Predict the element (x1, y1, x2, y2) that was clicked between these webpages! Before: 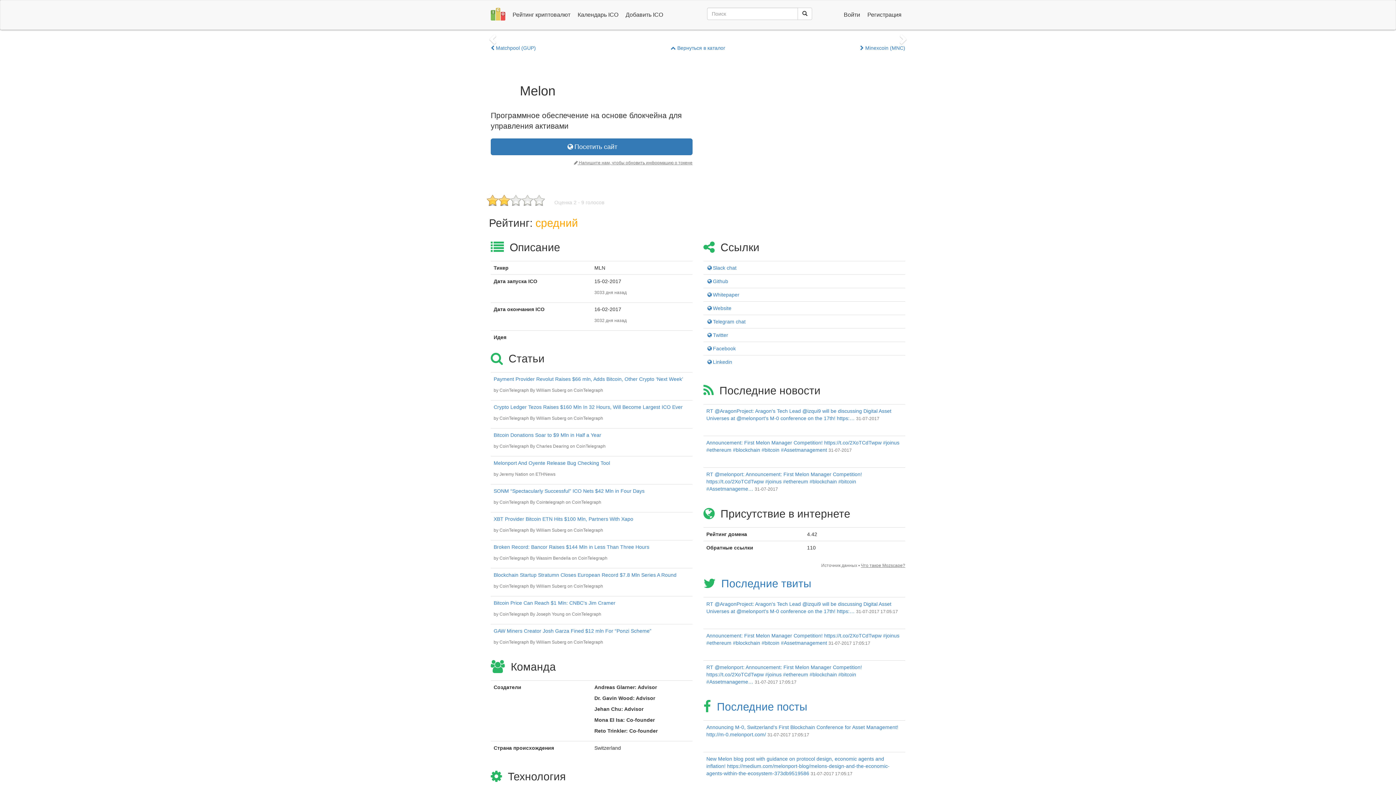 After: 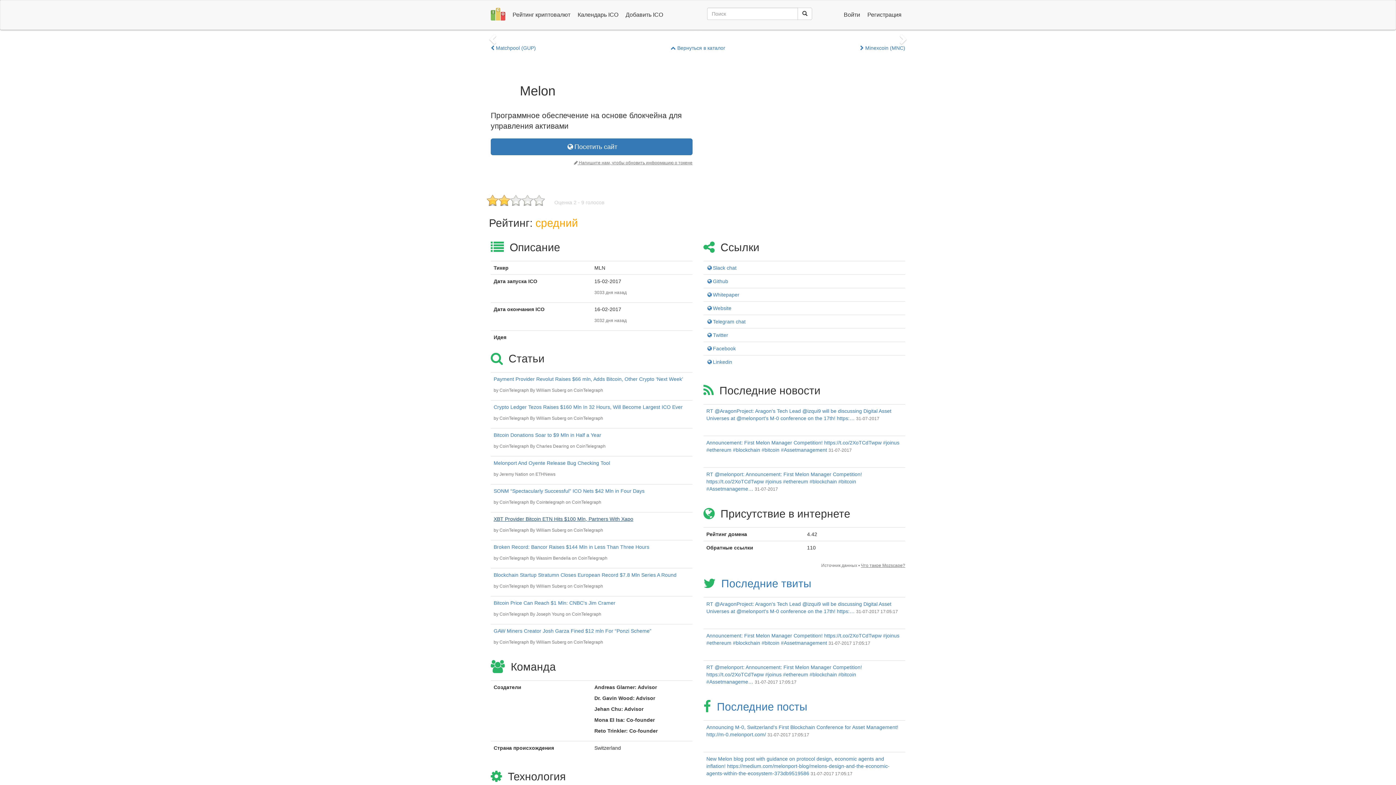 Action: bbox: (493, 516, 633, 522) label: XBT Provider Bitcoin ETN Hits $100 Mln, Partners With Xapo